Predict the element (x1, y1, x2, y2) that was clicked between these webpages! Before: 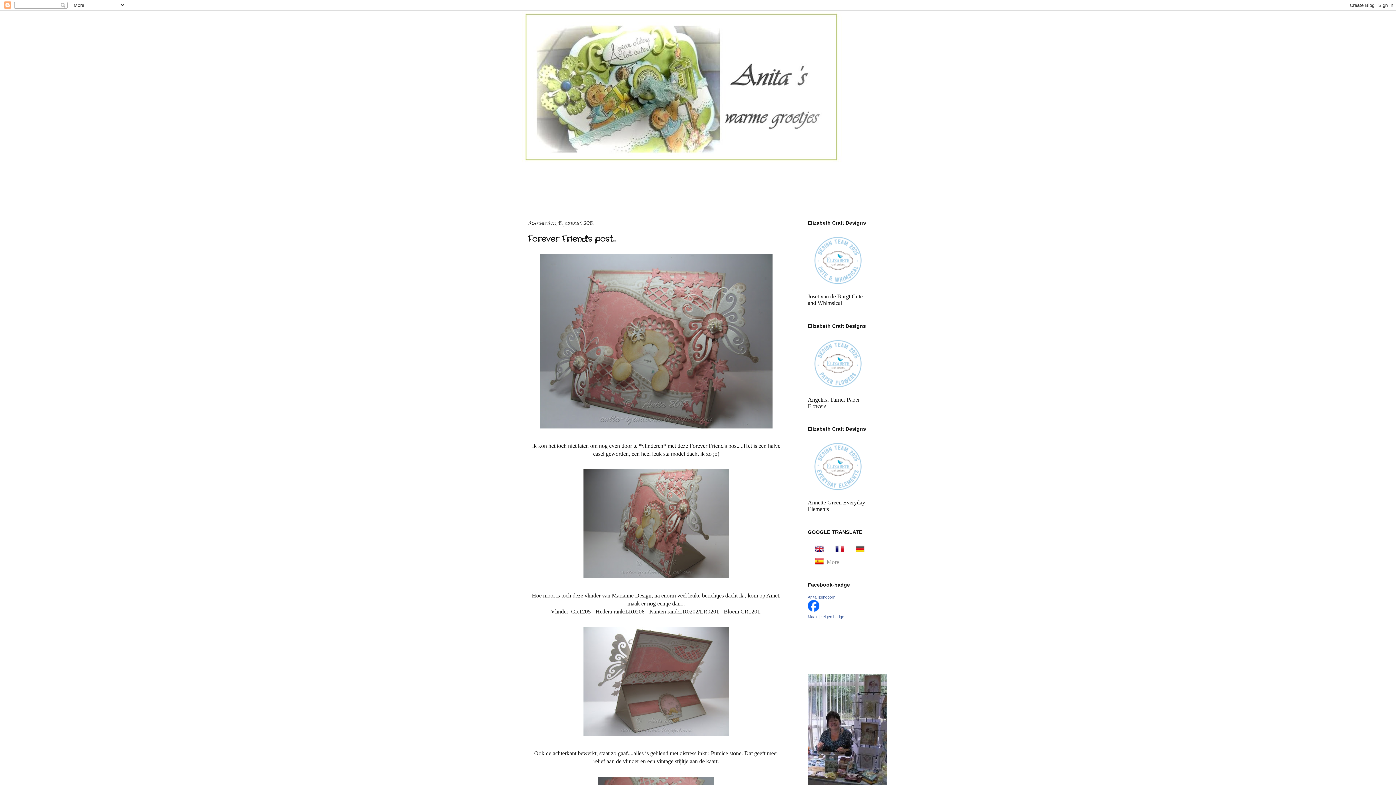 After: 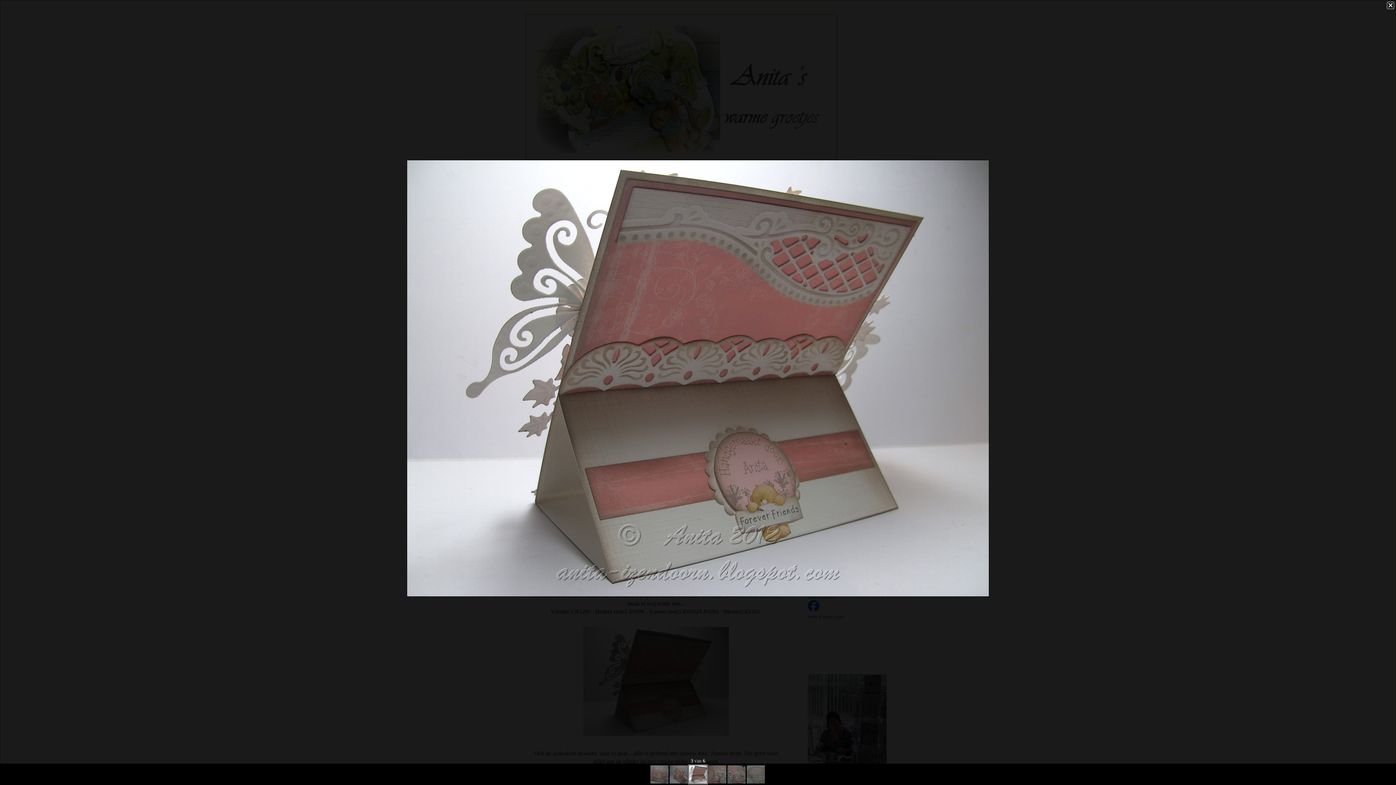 Action: bbox: (580, 734, 732, 740)